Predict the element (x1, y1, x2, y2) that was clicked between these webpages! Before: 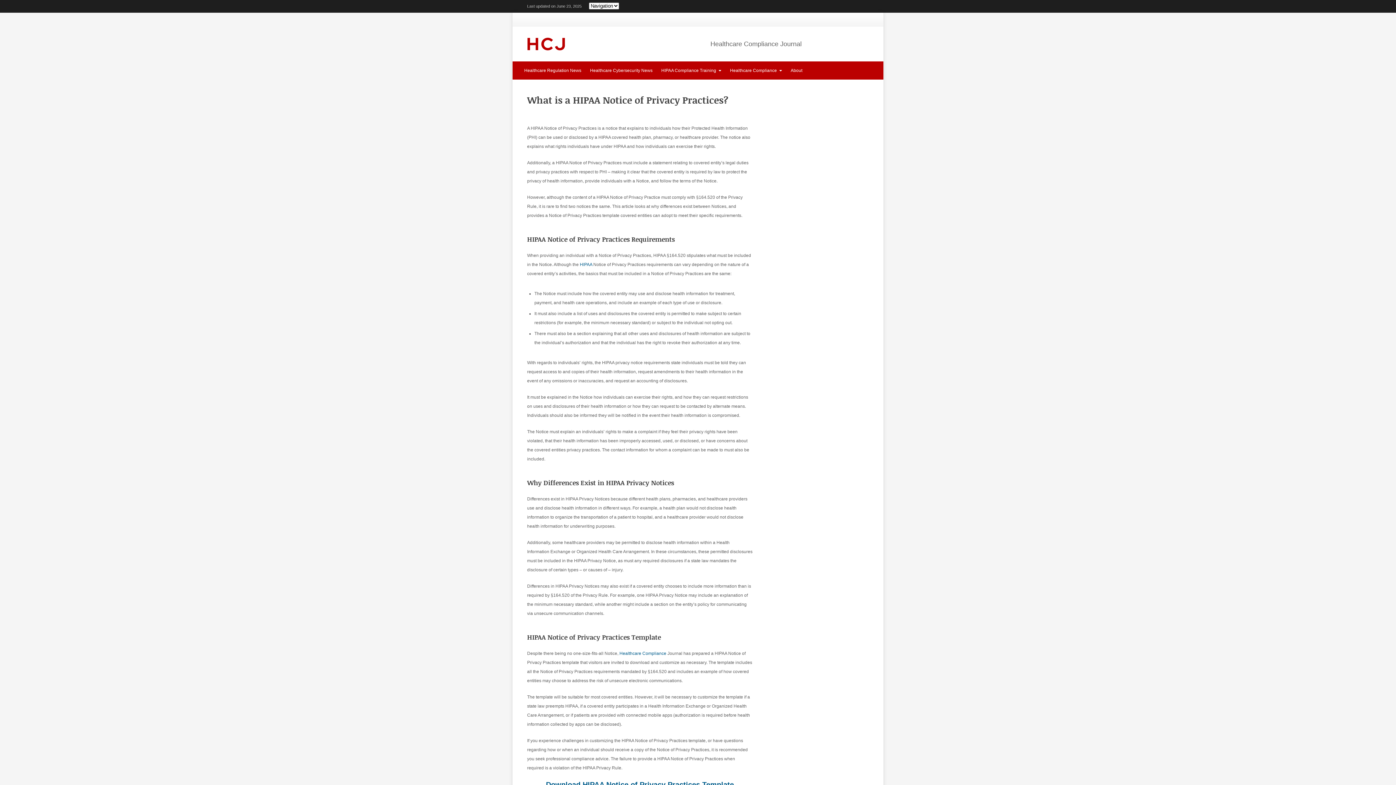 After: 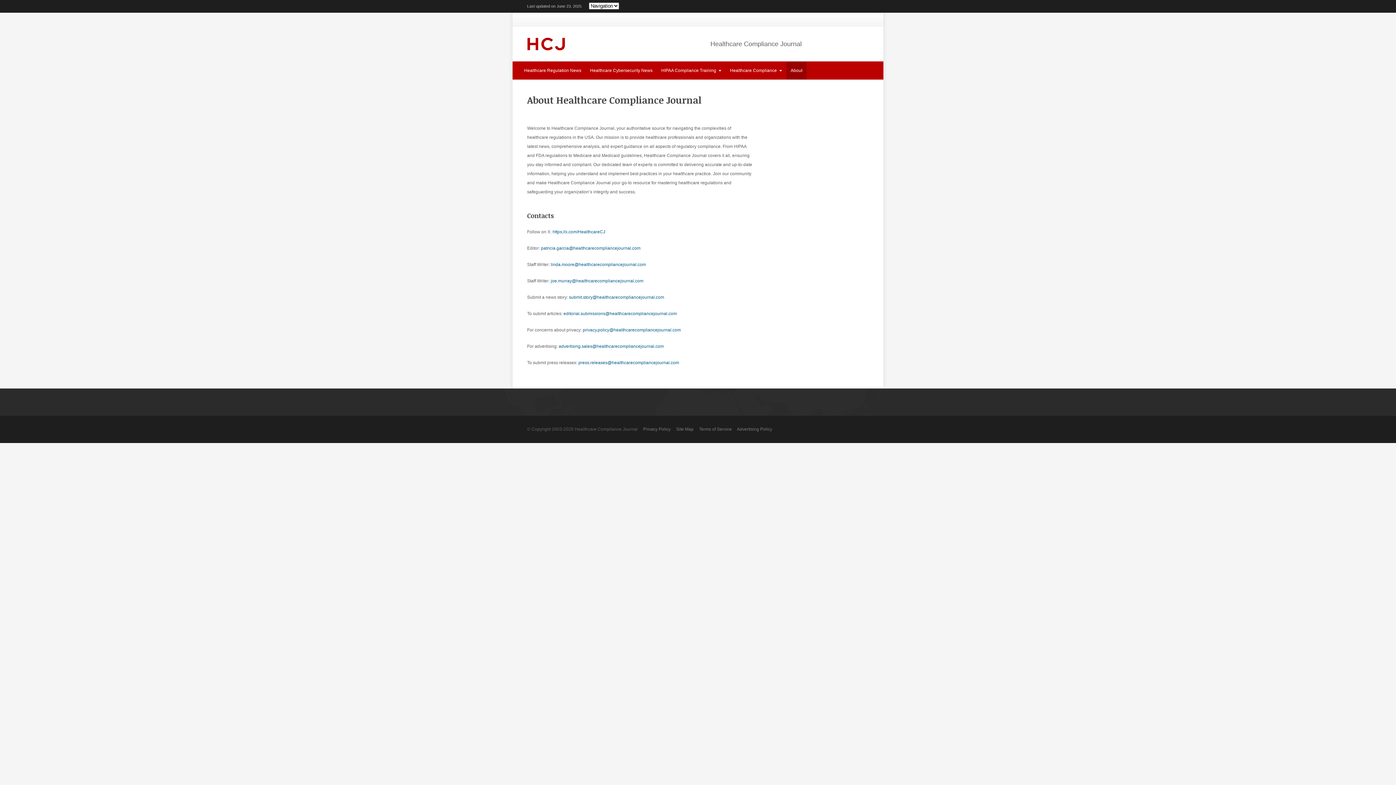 Action: label: About bbox: (786, 61, 806, 79)